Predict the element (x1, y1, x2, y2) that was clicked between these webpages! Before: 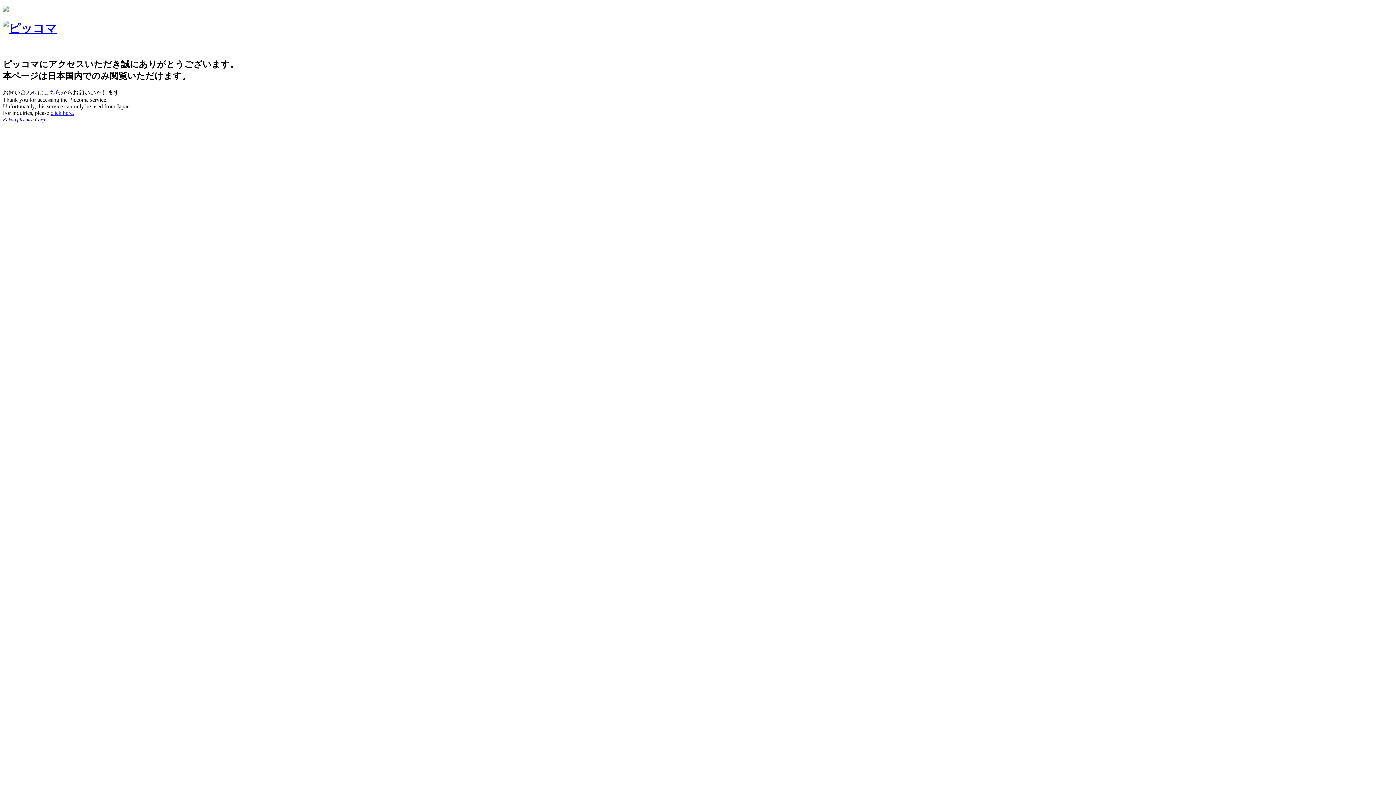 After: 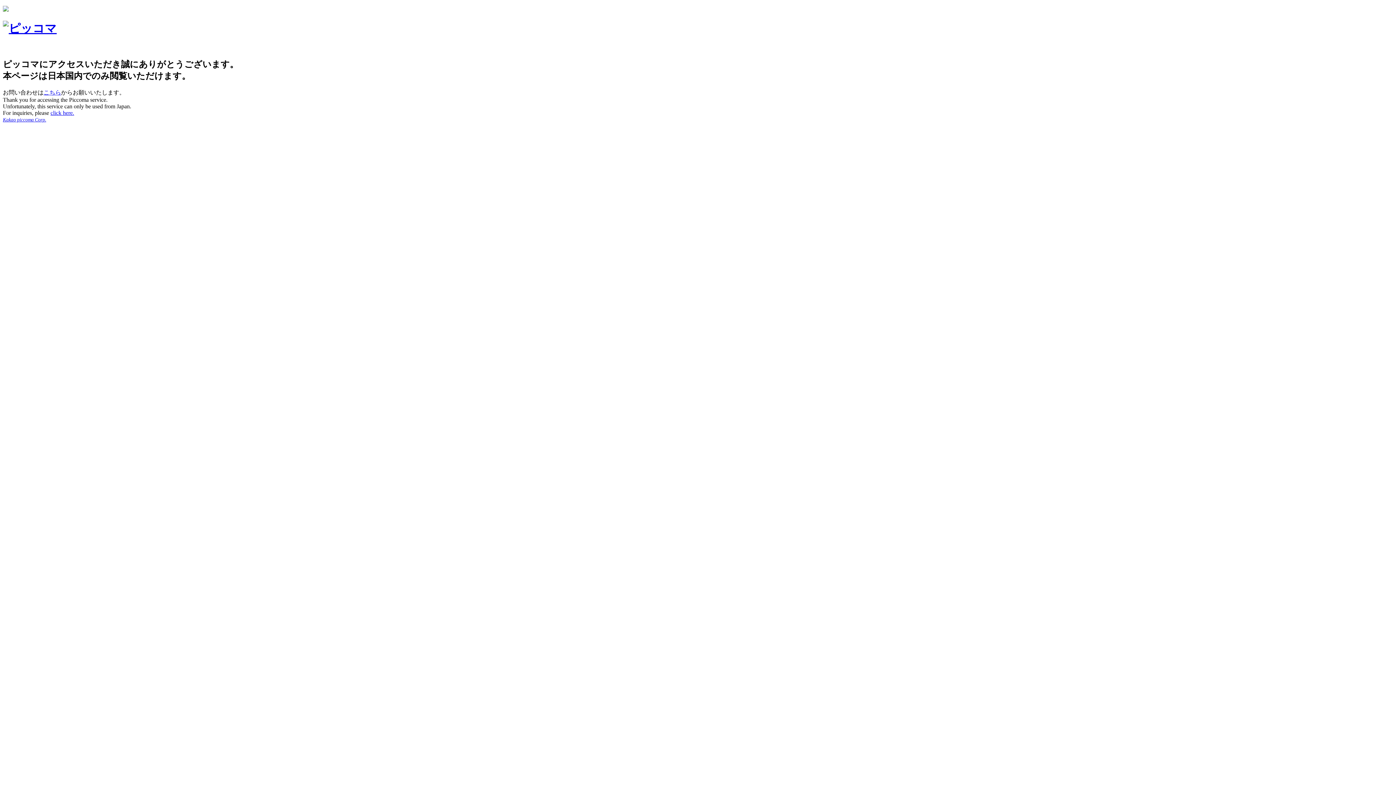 Action: bbox: (2, 116, 46, 122) label: Kakao piccoma Corp.